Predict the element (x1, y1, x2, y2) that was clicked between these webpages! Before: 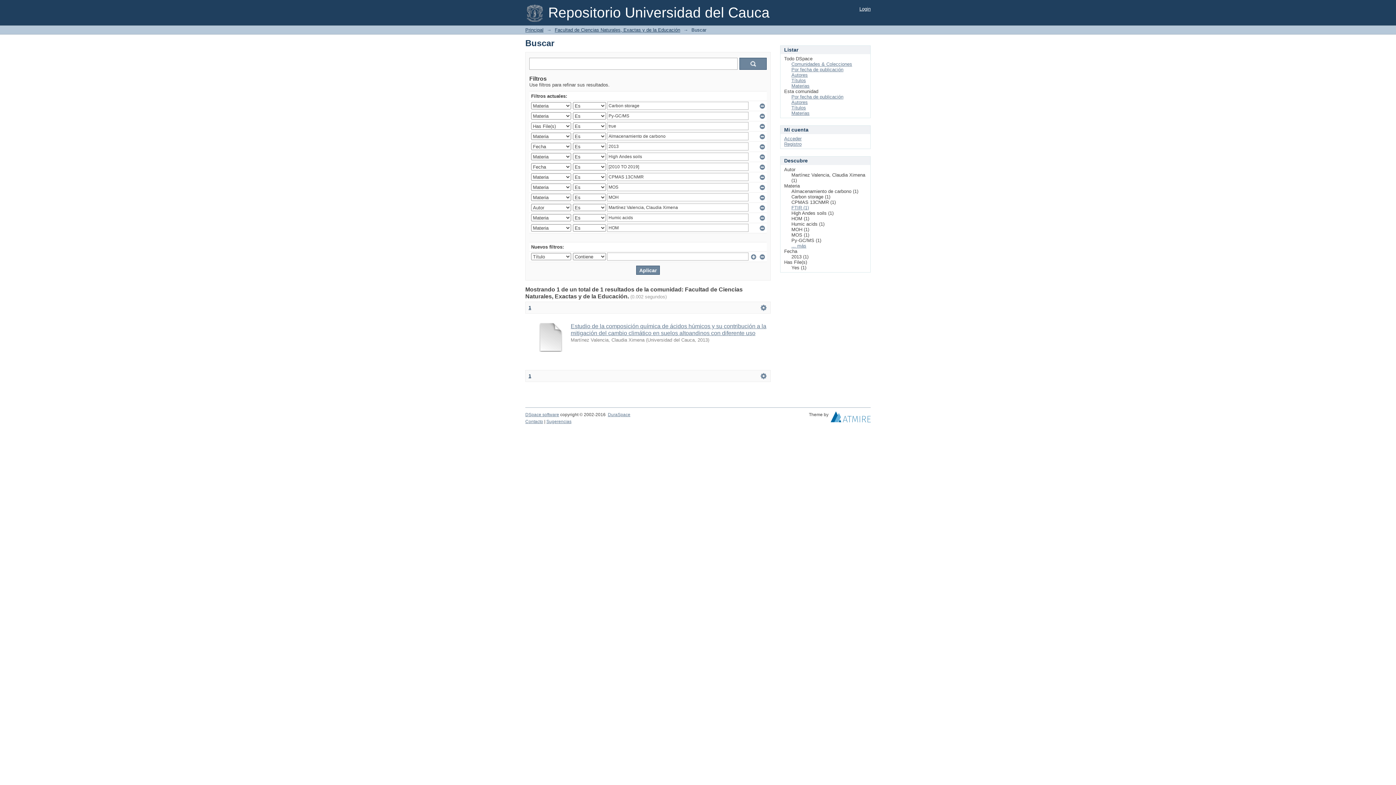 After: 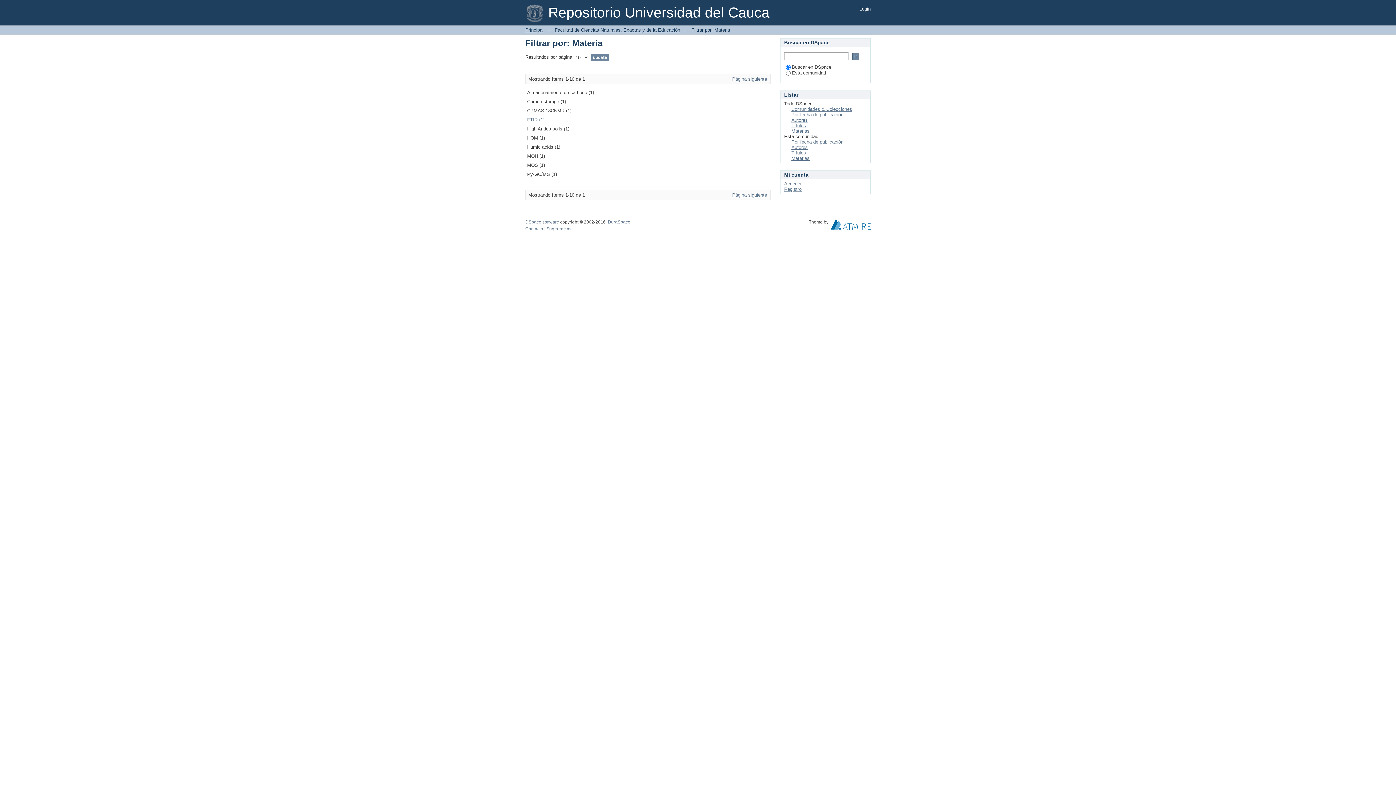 Action: label: ... más bbox: (791, 243, 806, 248)